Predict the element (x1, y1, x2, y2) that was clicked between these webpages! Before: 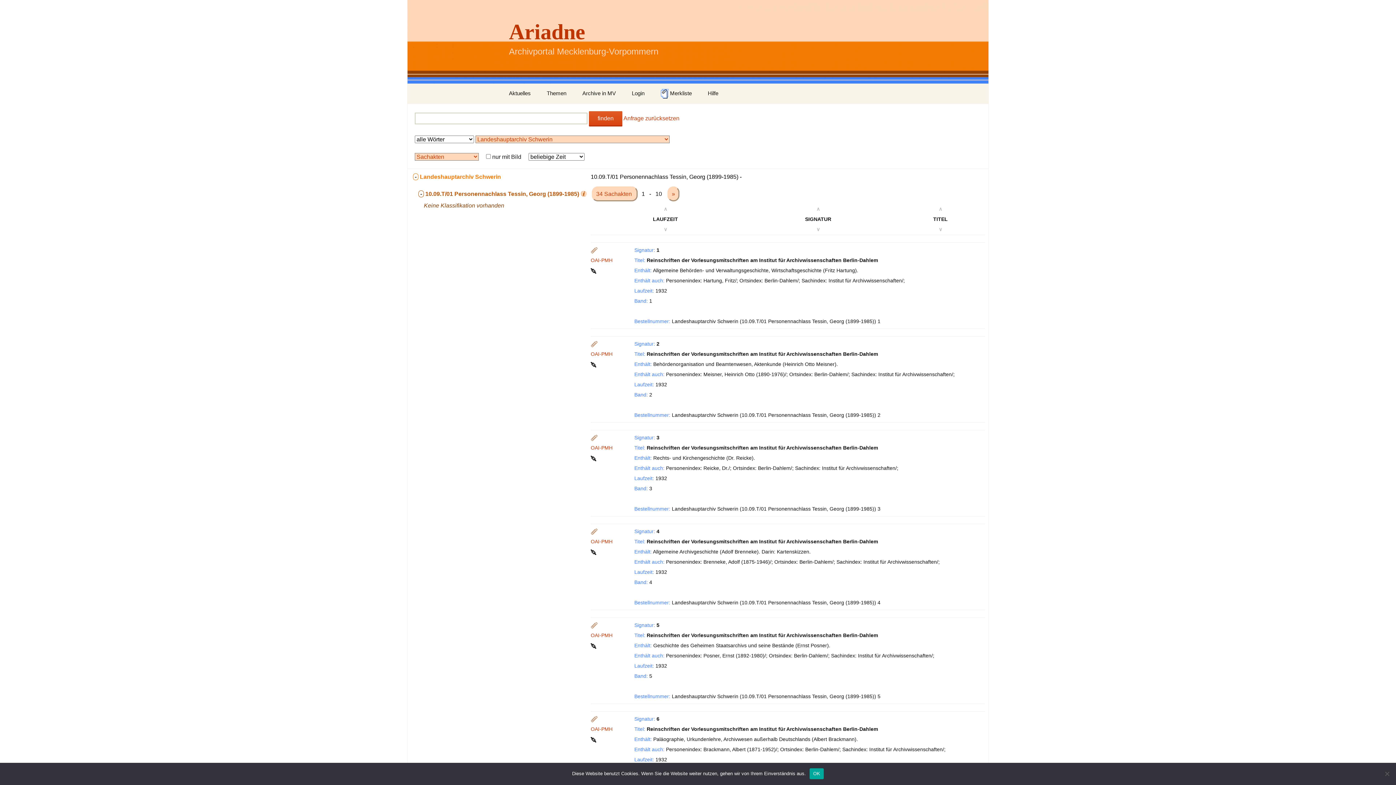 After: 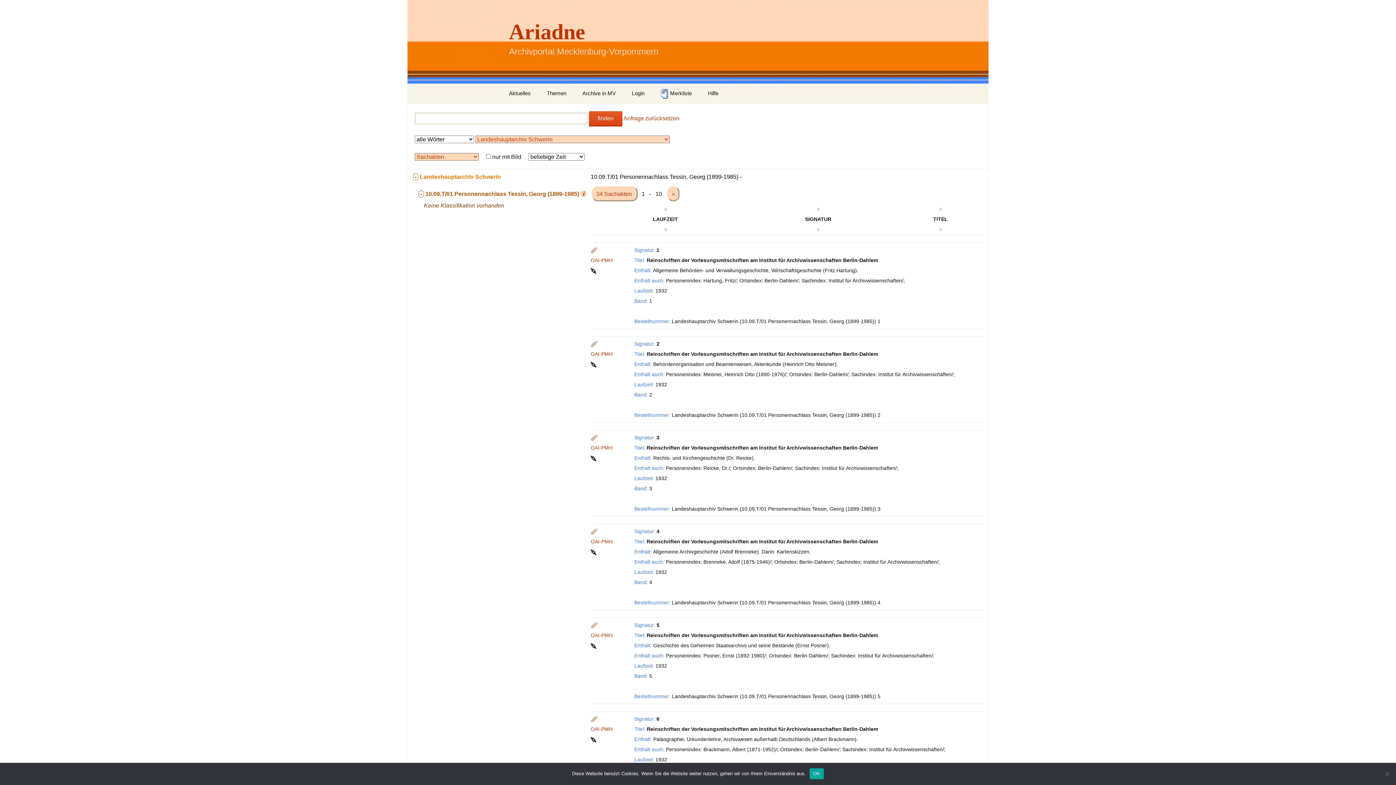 Action: bbox: (590, 361, 597, 367) label:  